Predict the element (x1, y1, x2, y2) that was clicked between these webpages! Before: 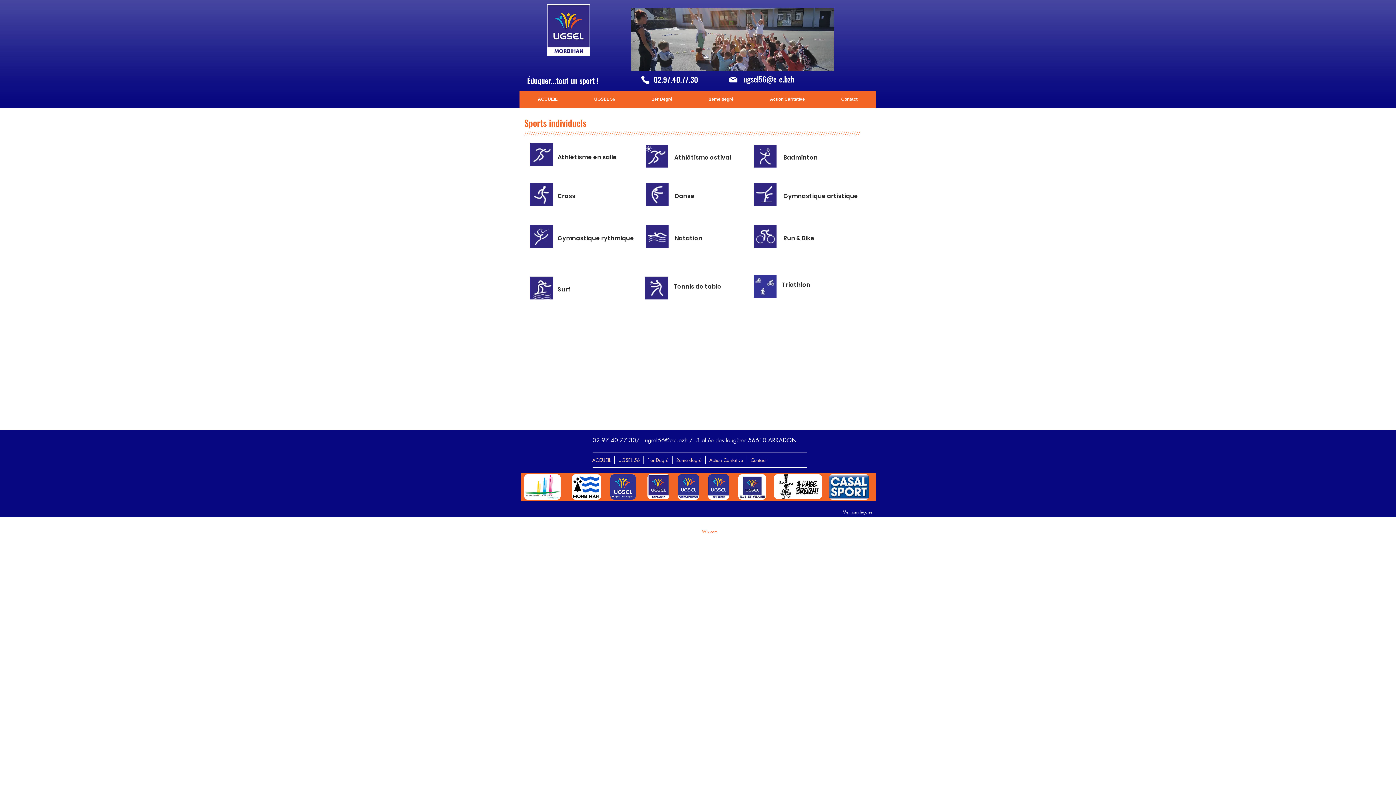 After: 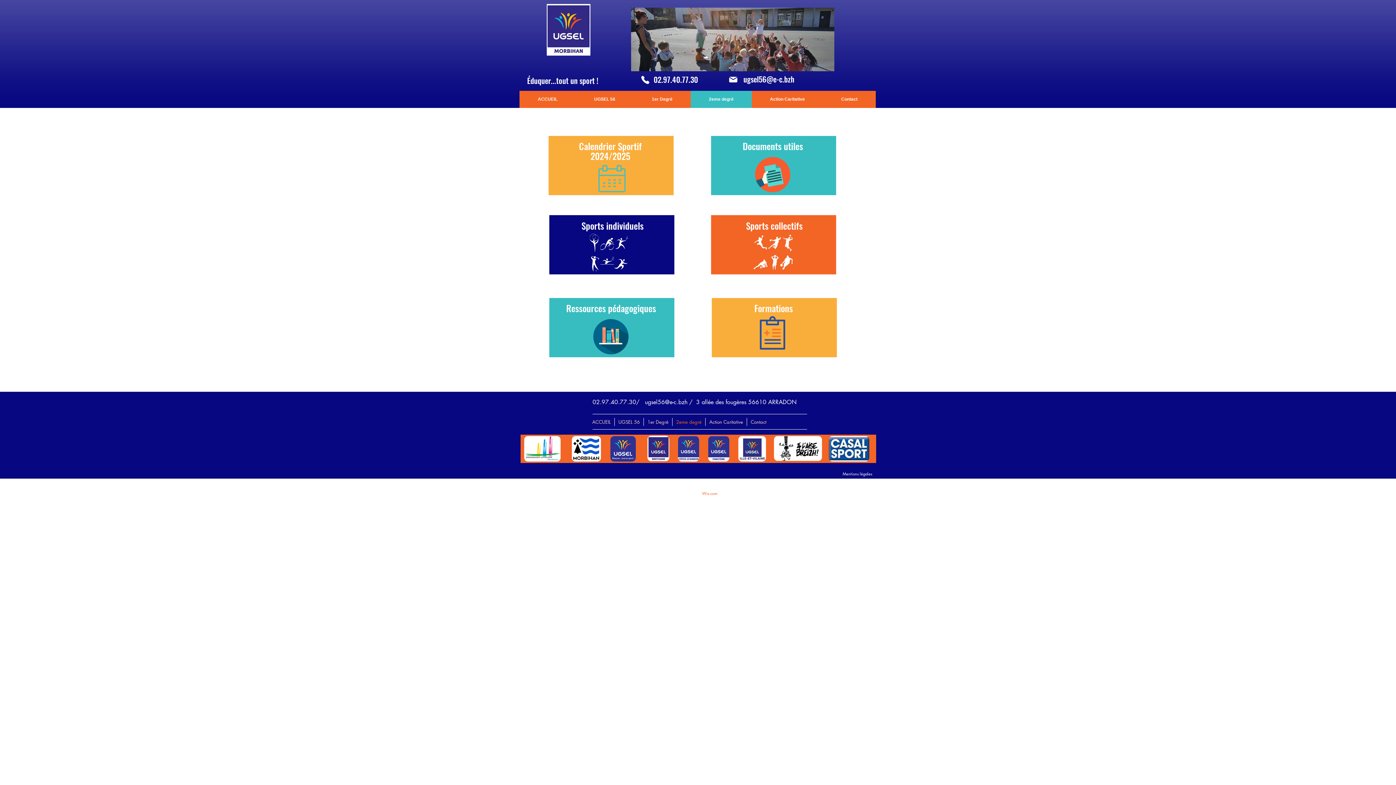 Action: label: 2eme degré bbox: (690, 90, 752, 108)